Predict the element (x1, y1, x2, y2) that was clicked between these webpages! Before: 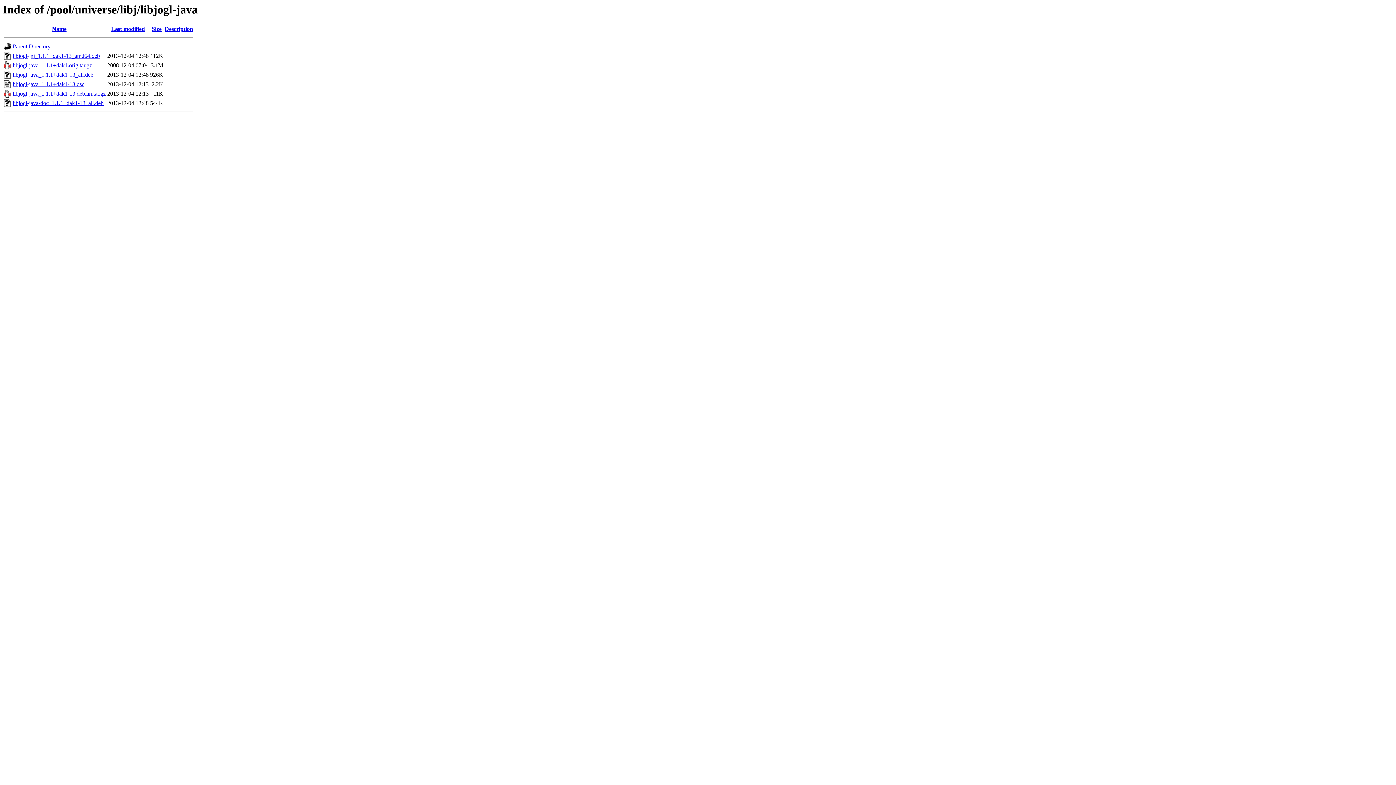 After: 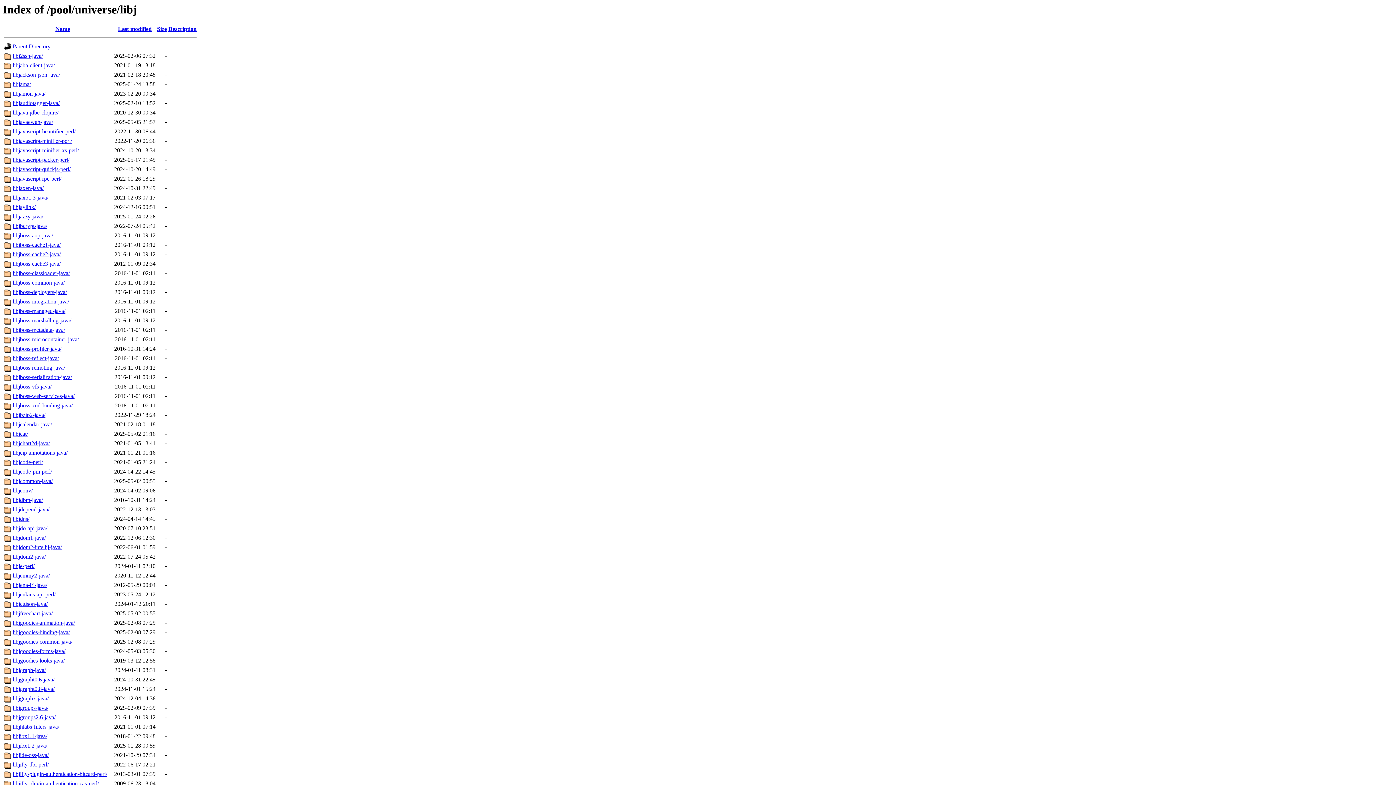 Action: label: Parent Directory bbox: (12, 43, 50, 49)